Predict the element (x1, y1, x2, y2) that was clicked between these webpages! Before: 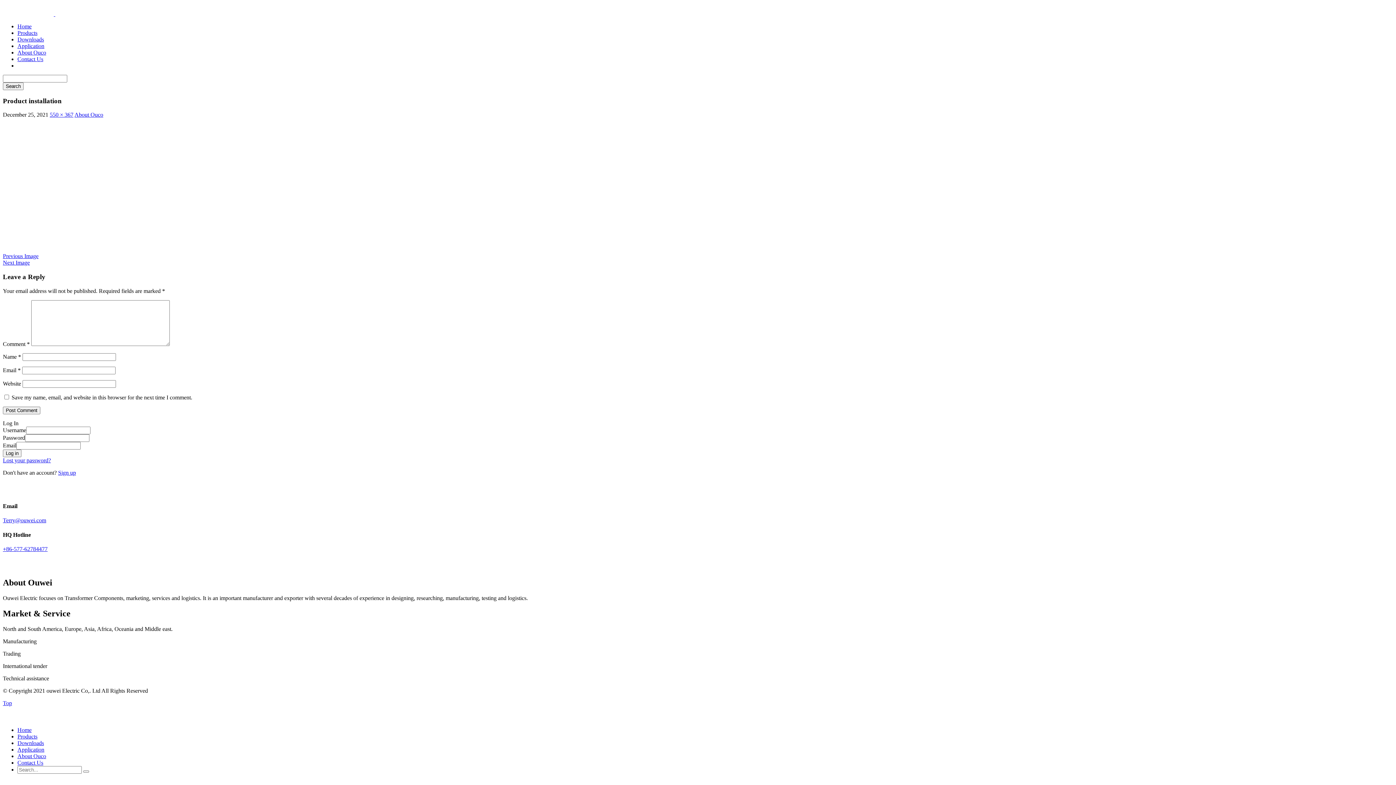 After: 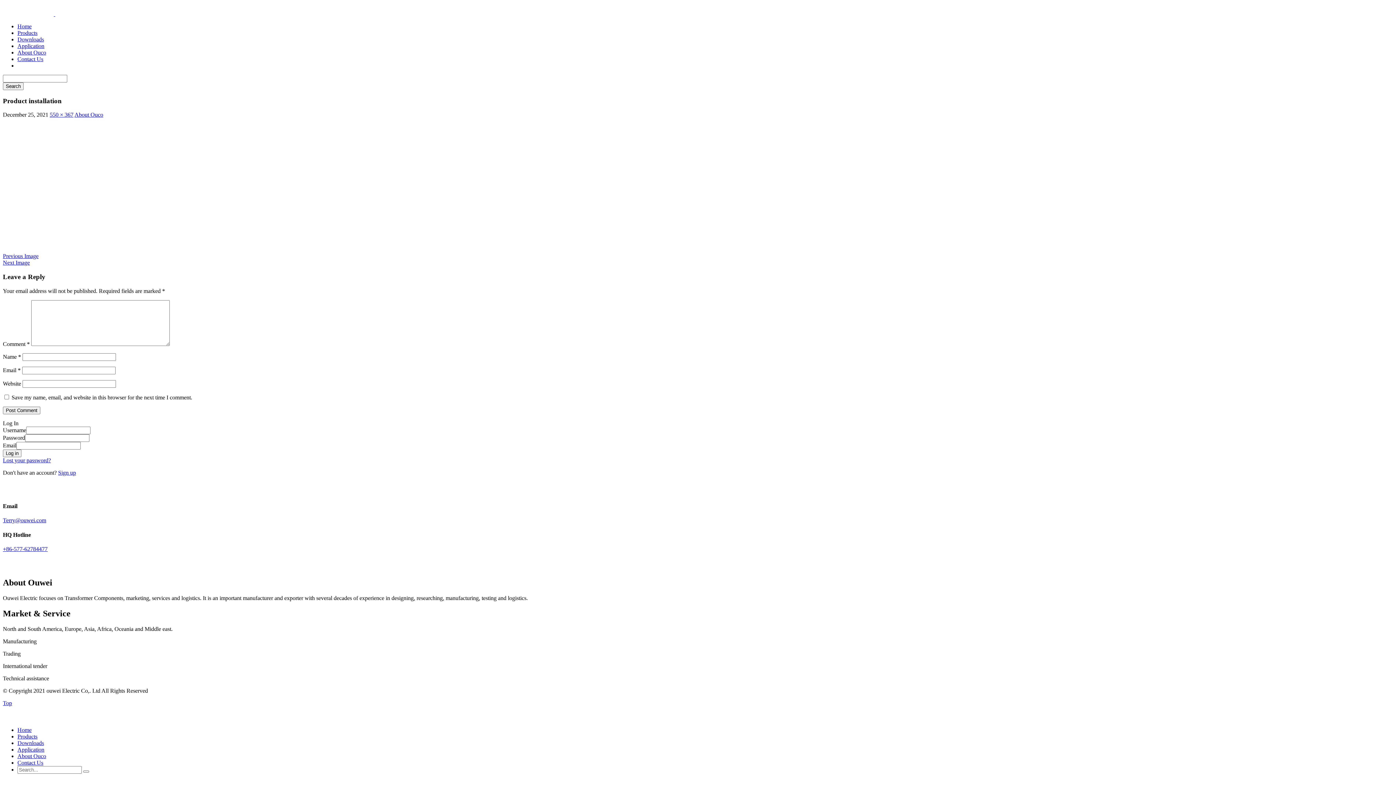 Action: label: +86-577-62784477 bbox: (2, 546, 47, 552)